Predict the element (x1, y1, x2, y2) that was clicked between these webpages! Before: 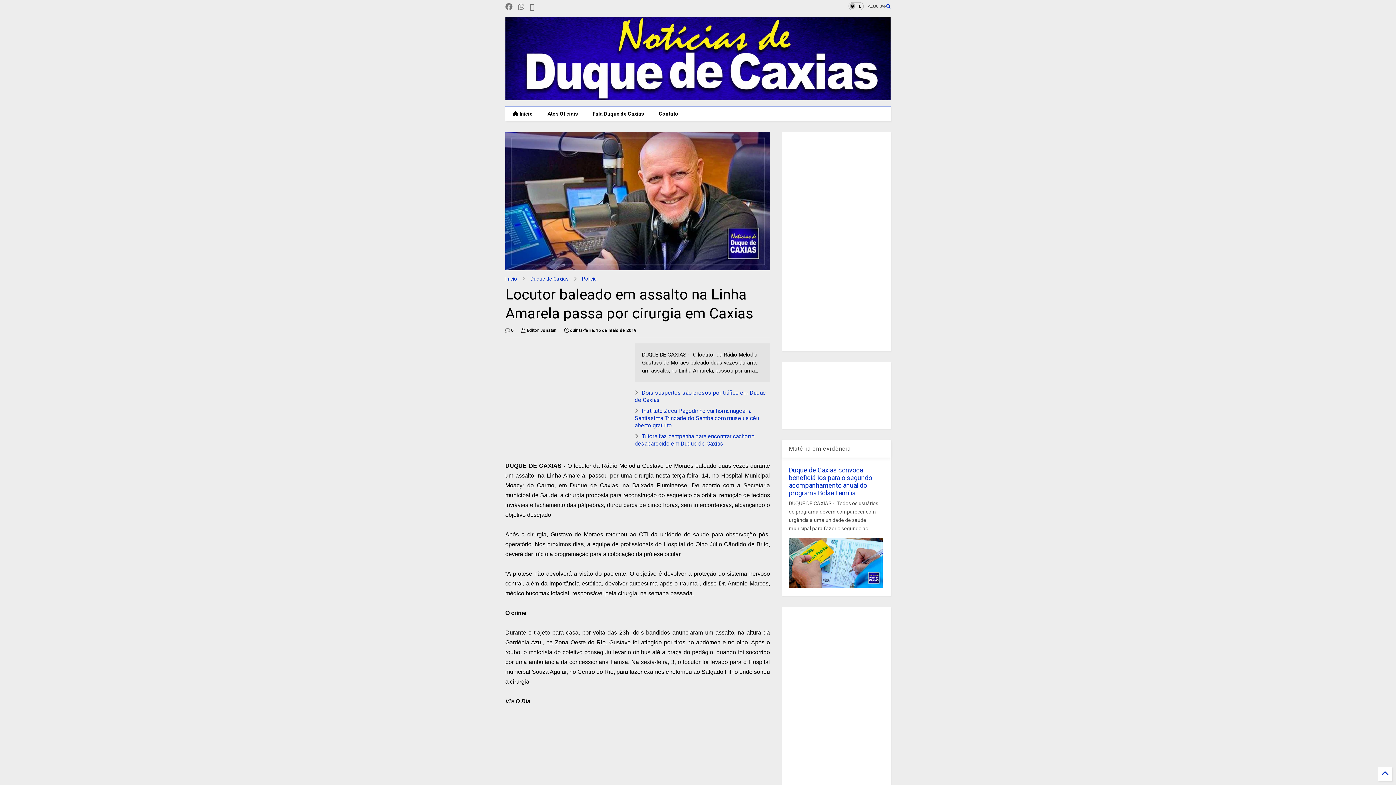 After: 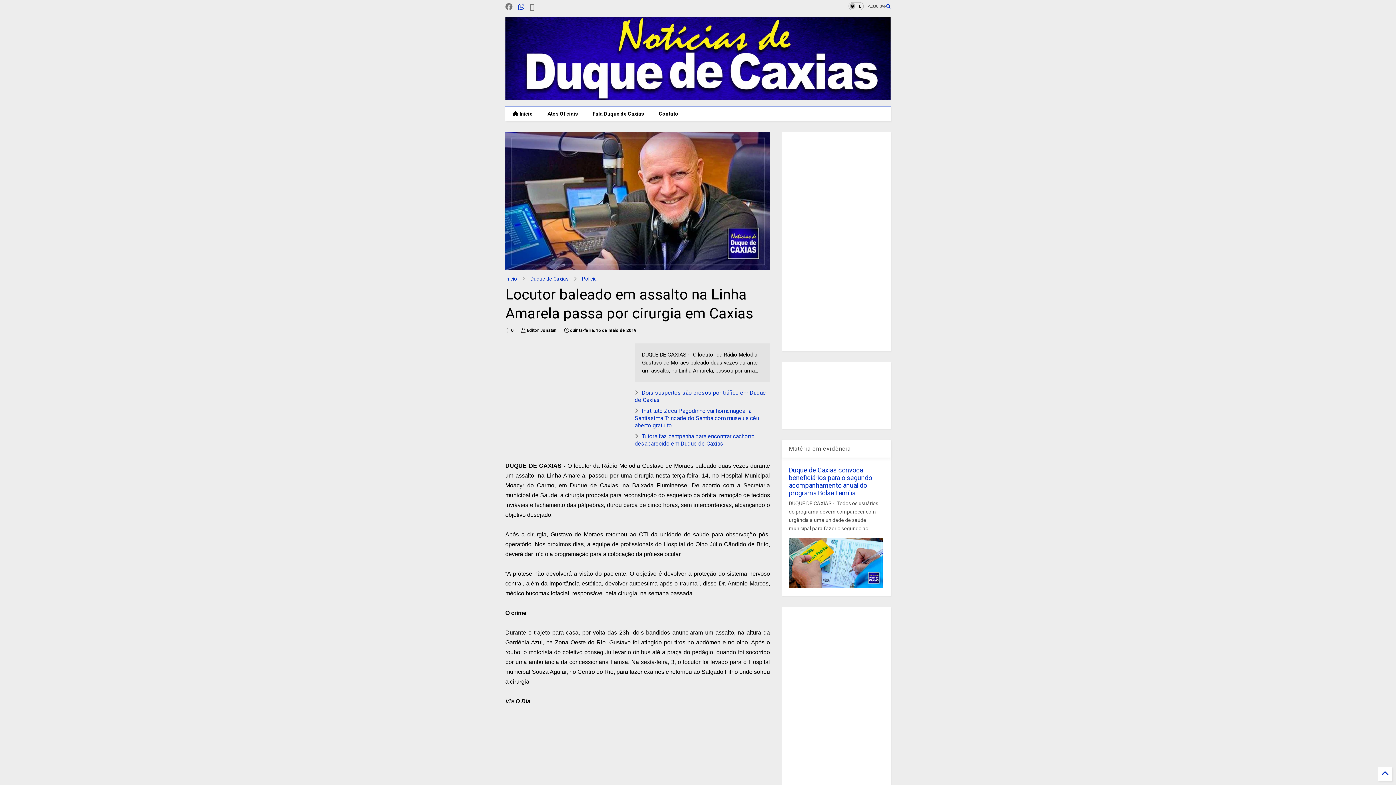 Action: bbox: (518, 0, 524, 13)